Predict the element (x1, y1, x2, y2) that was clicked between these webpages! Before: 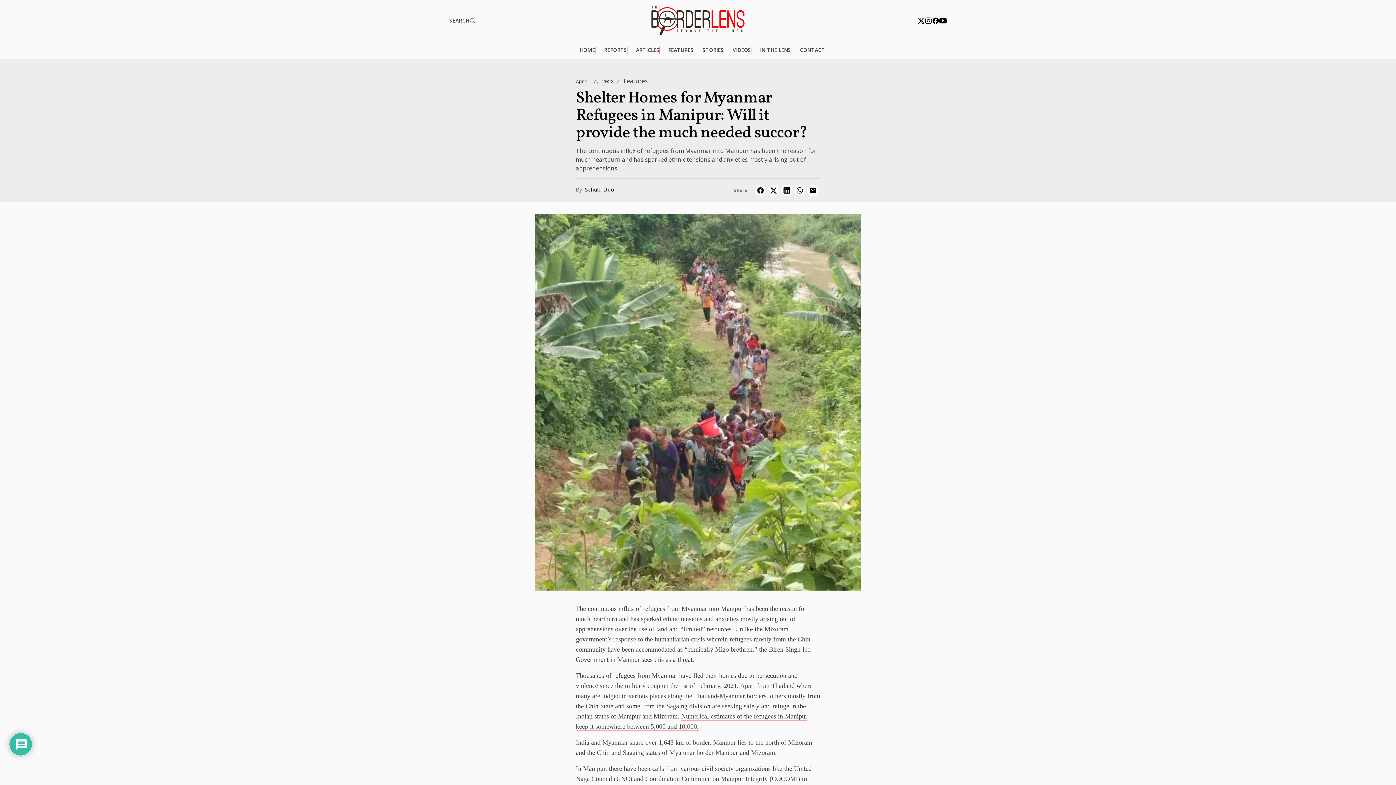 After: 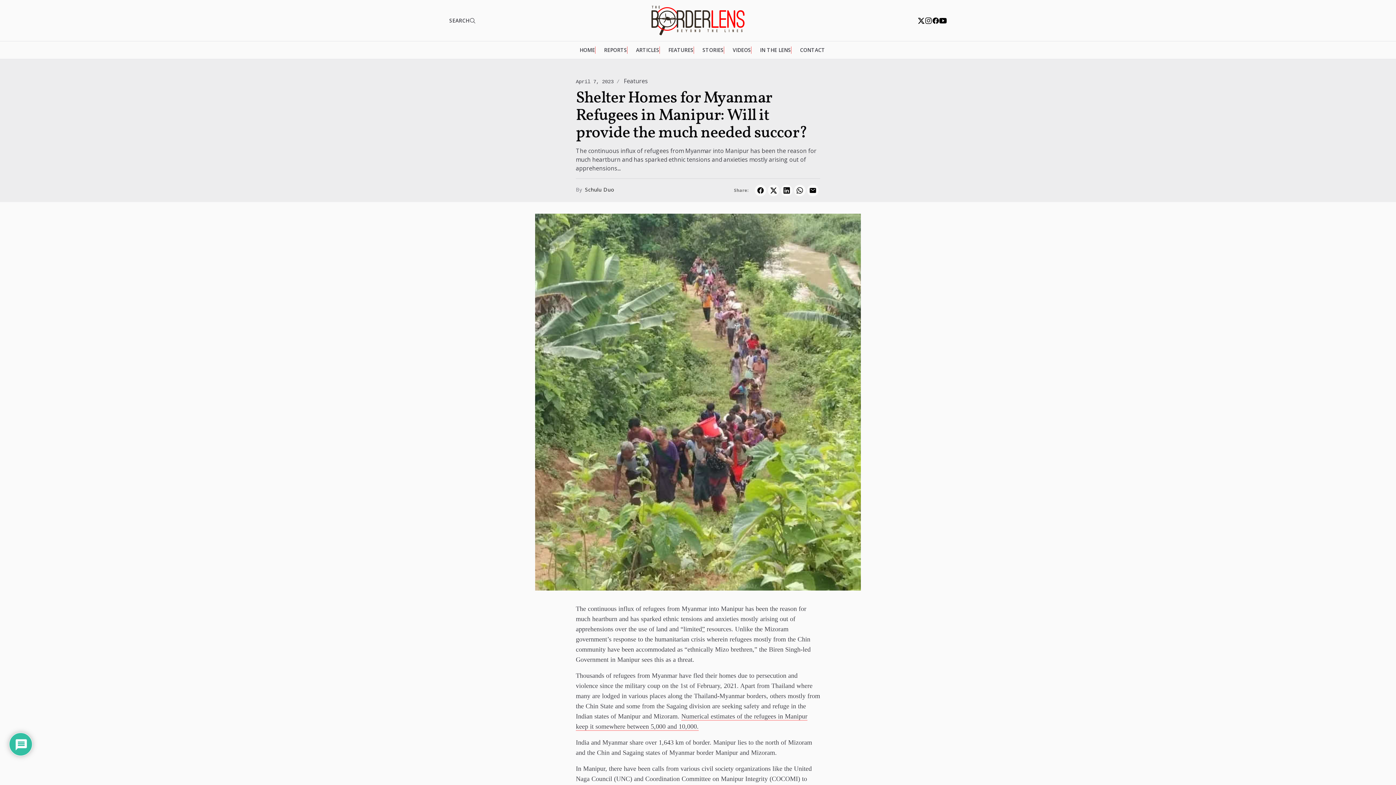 Action: bbox: (925, 16, 932, 24)